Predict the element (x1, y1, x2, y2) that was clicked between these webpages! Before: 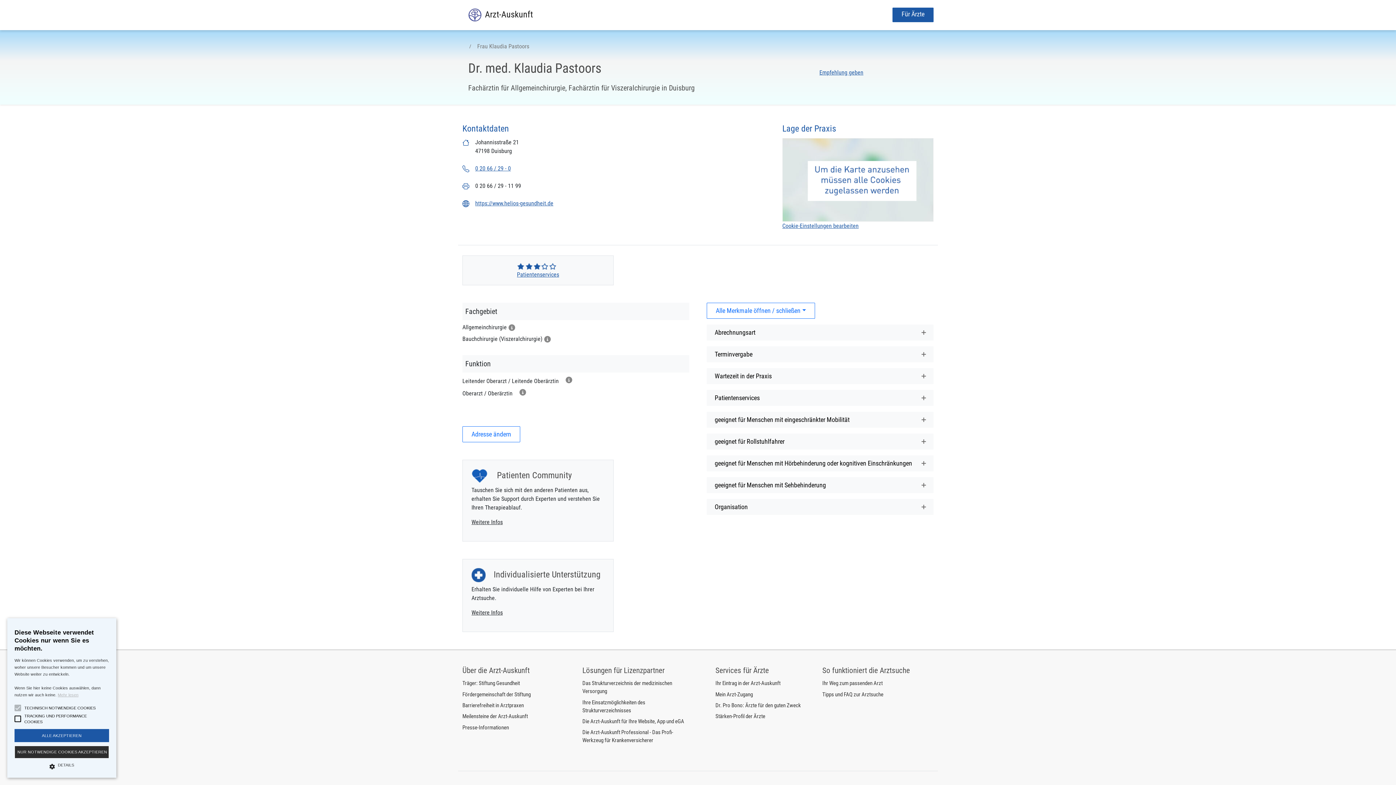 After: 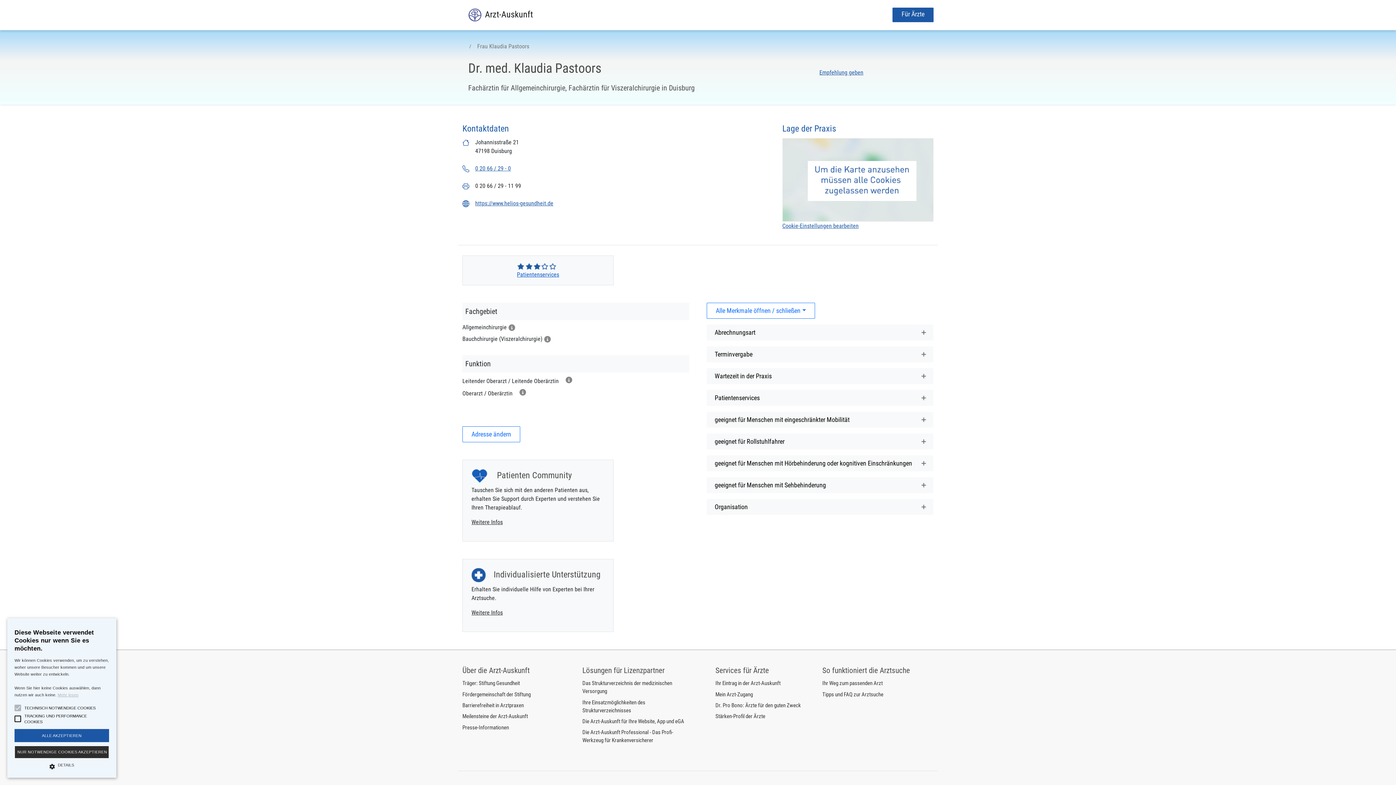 Action: label: 
Patientenservices bbox: (458, 255, 618, 285)